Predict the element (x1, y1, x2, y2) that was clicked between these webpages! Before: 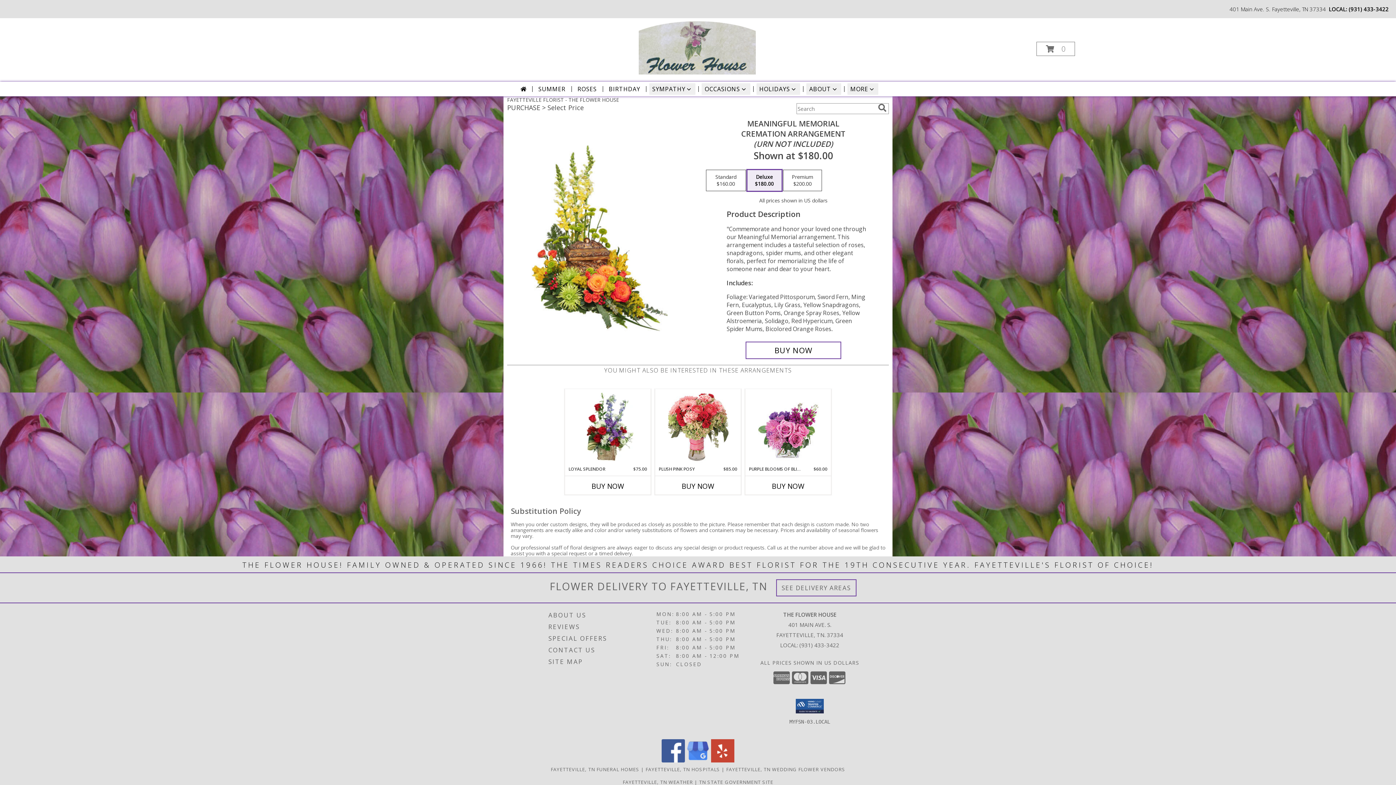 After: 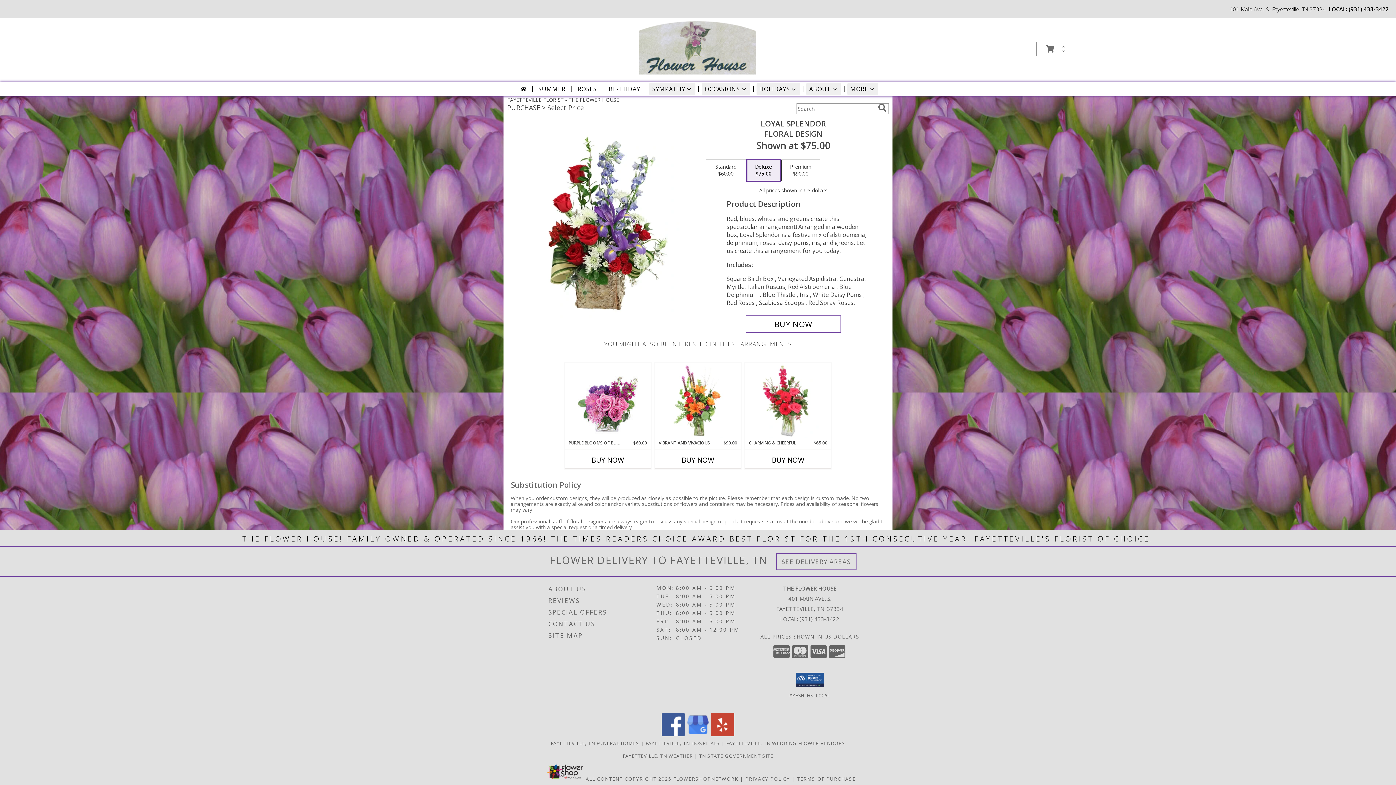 Action: label: View Loyal Splendor Floral Design  Info bbox: (577, 390, 638, 464)